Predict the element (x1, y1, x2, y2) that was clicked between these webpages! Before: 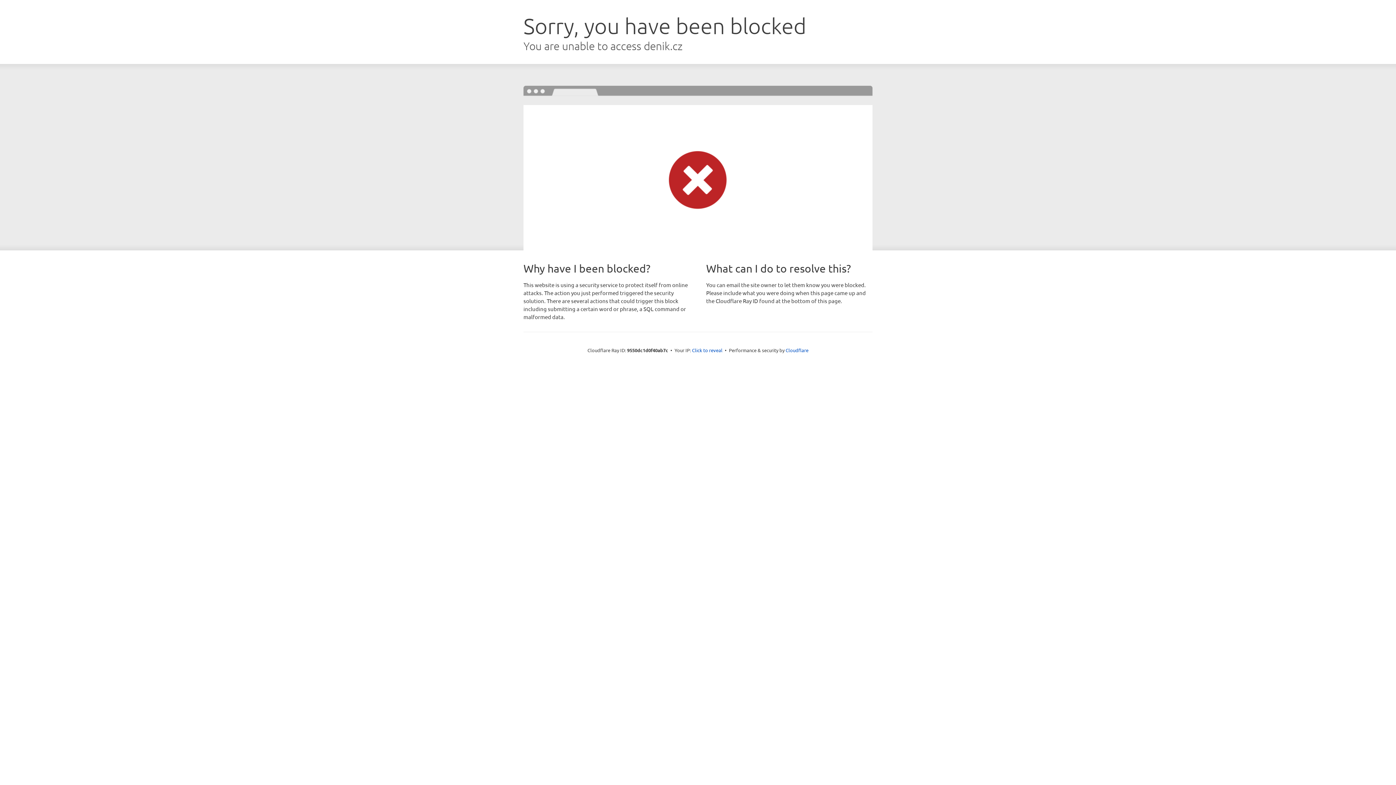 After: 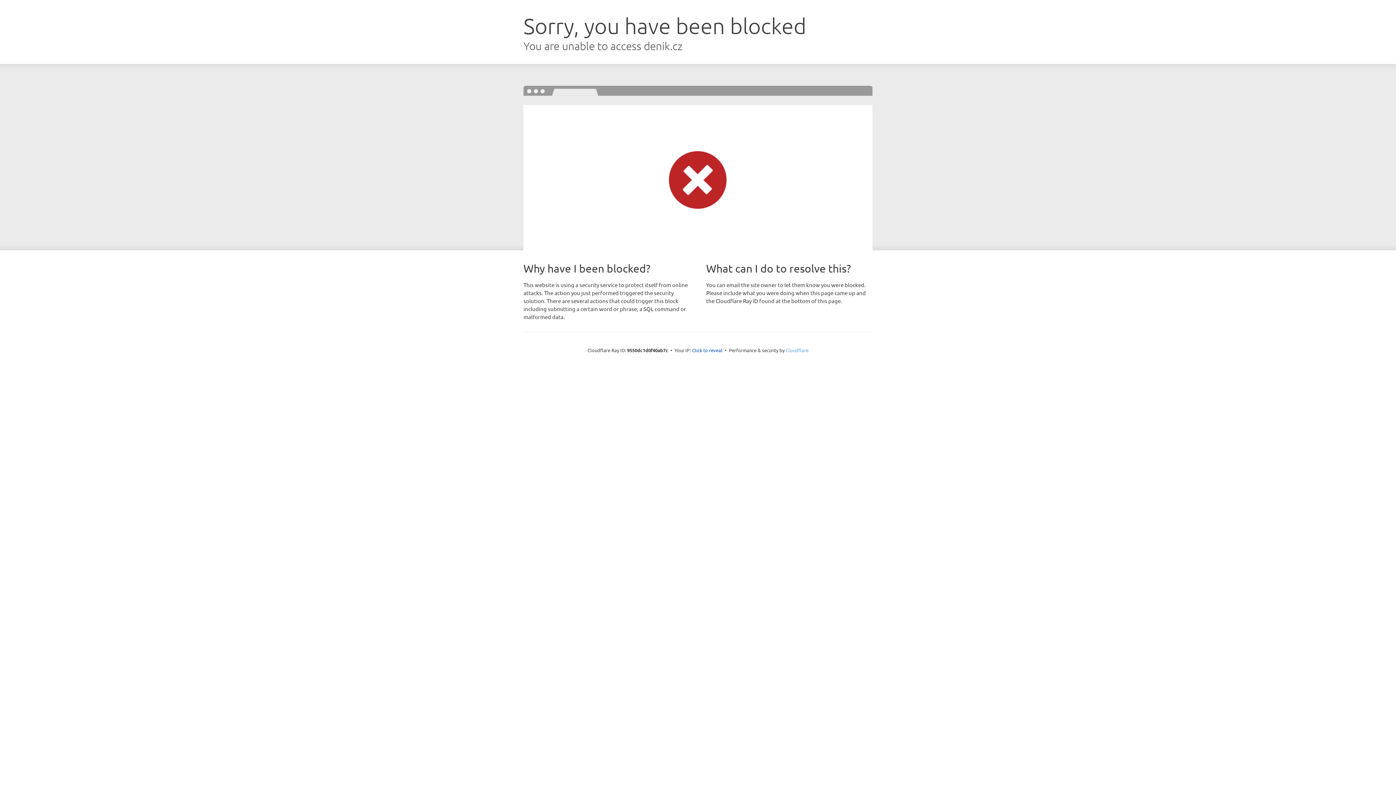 Action: label: Cloudflare bbox: (785, 347, 808, 353)